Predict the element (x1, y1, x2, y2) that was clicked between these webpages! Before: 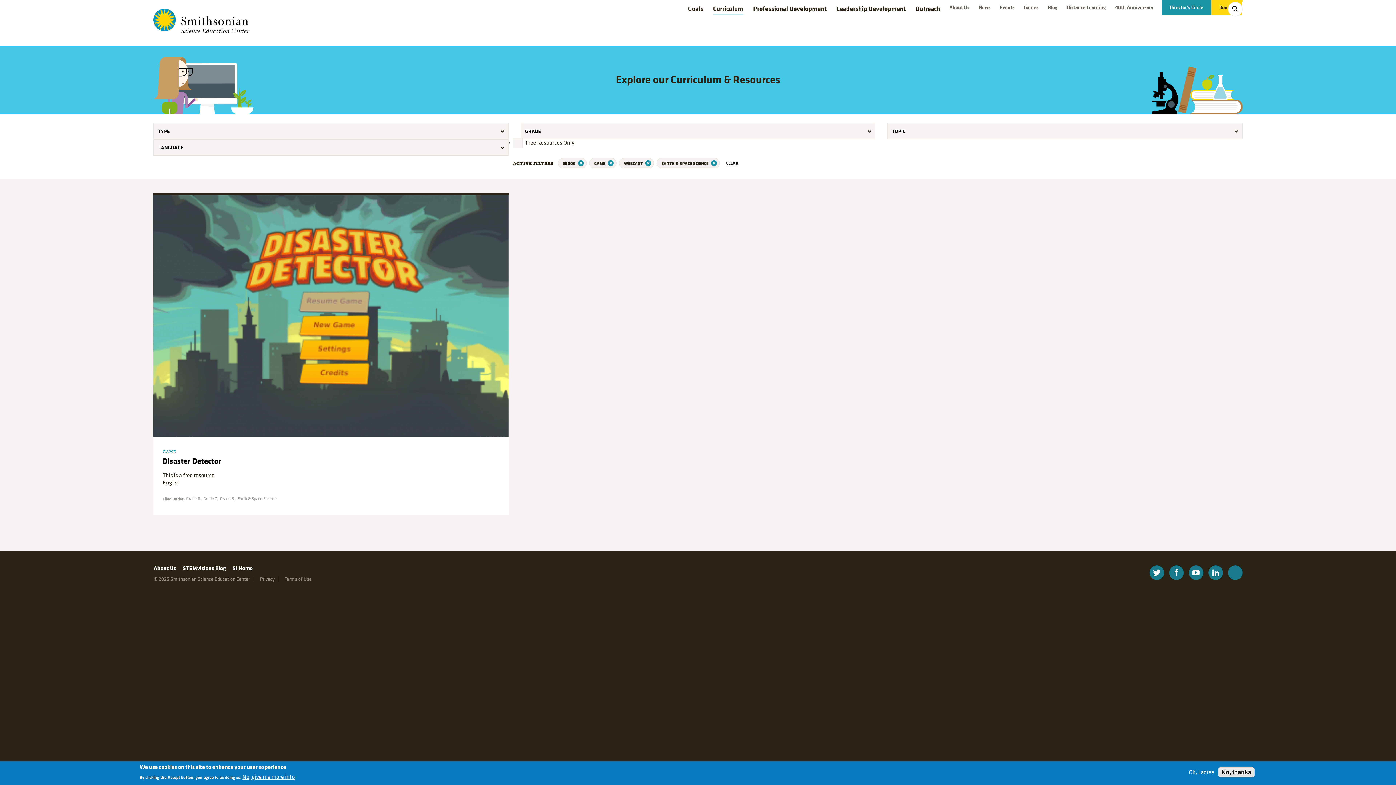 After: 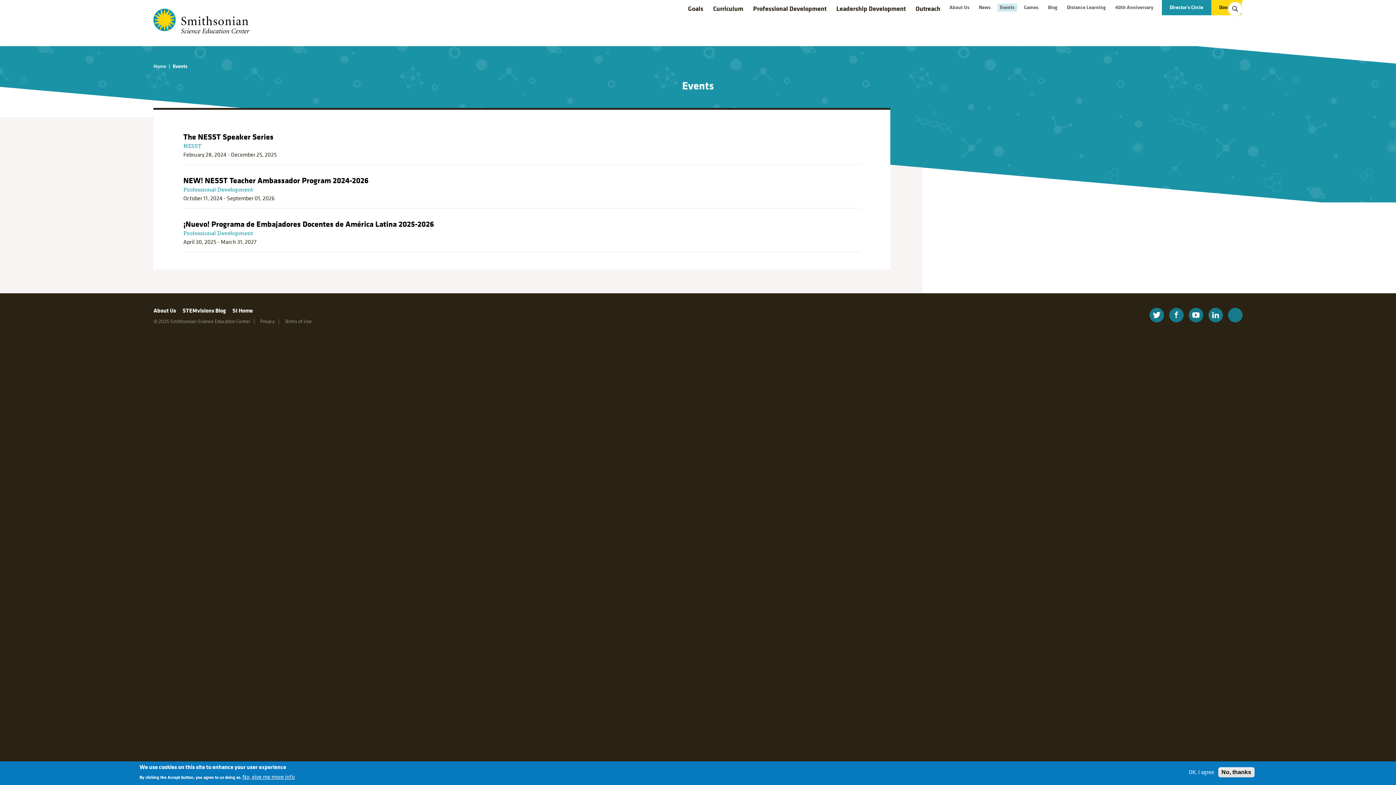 Action: bbox: (997, 3, 1017, 11) label: Events